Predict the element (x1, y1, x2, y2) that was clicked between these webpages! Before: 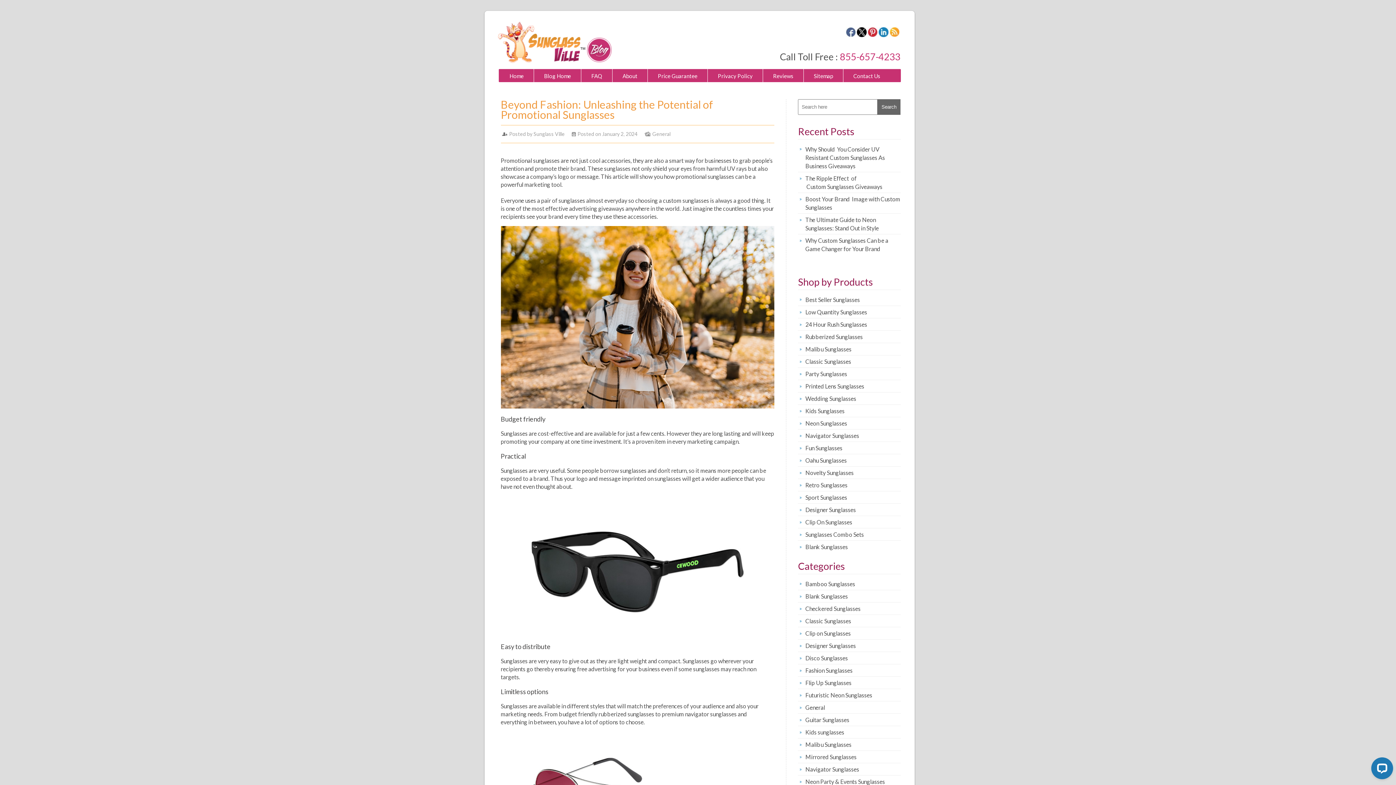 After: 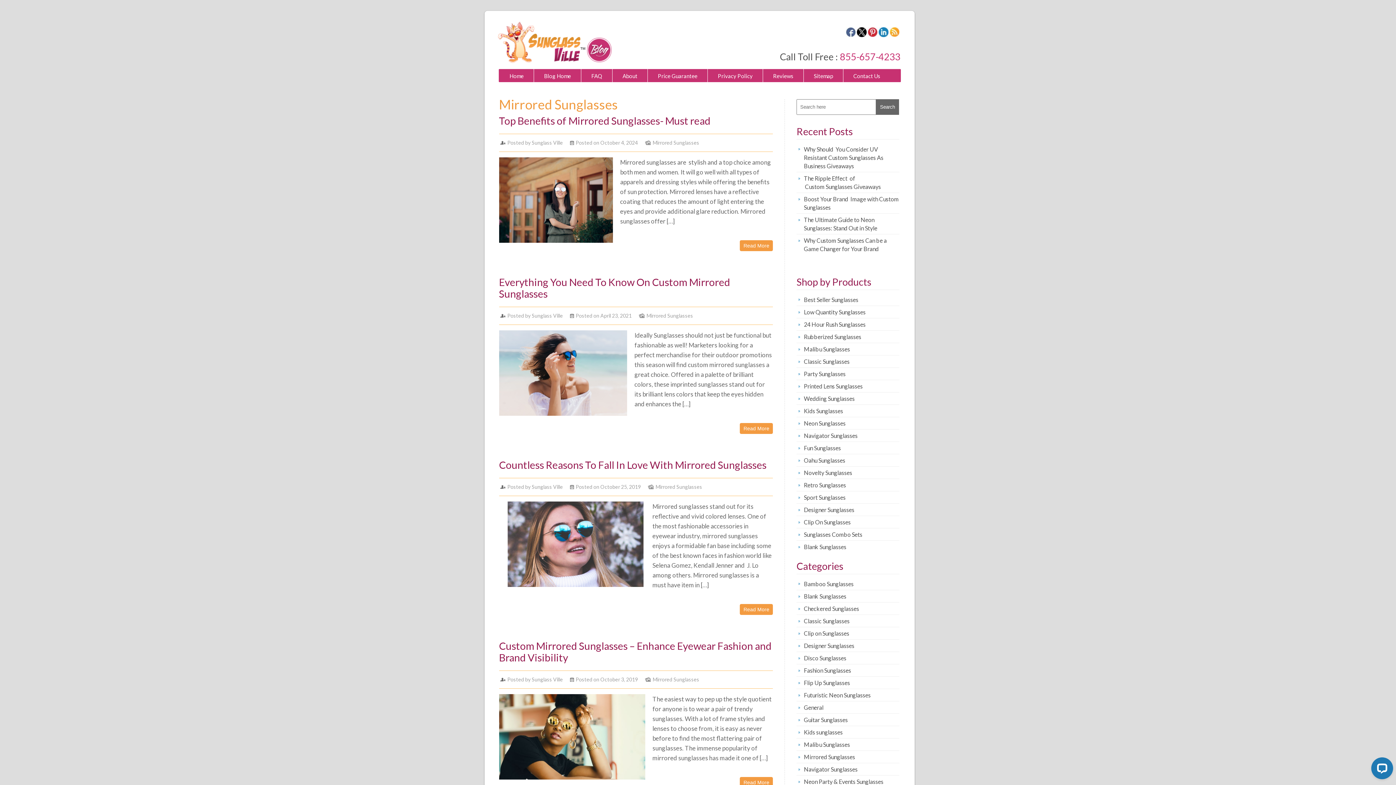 Action: label: Mirrored Sunglasses bbox: (805, 753, 900, 761)